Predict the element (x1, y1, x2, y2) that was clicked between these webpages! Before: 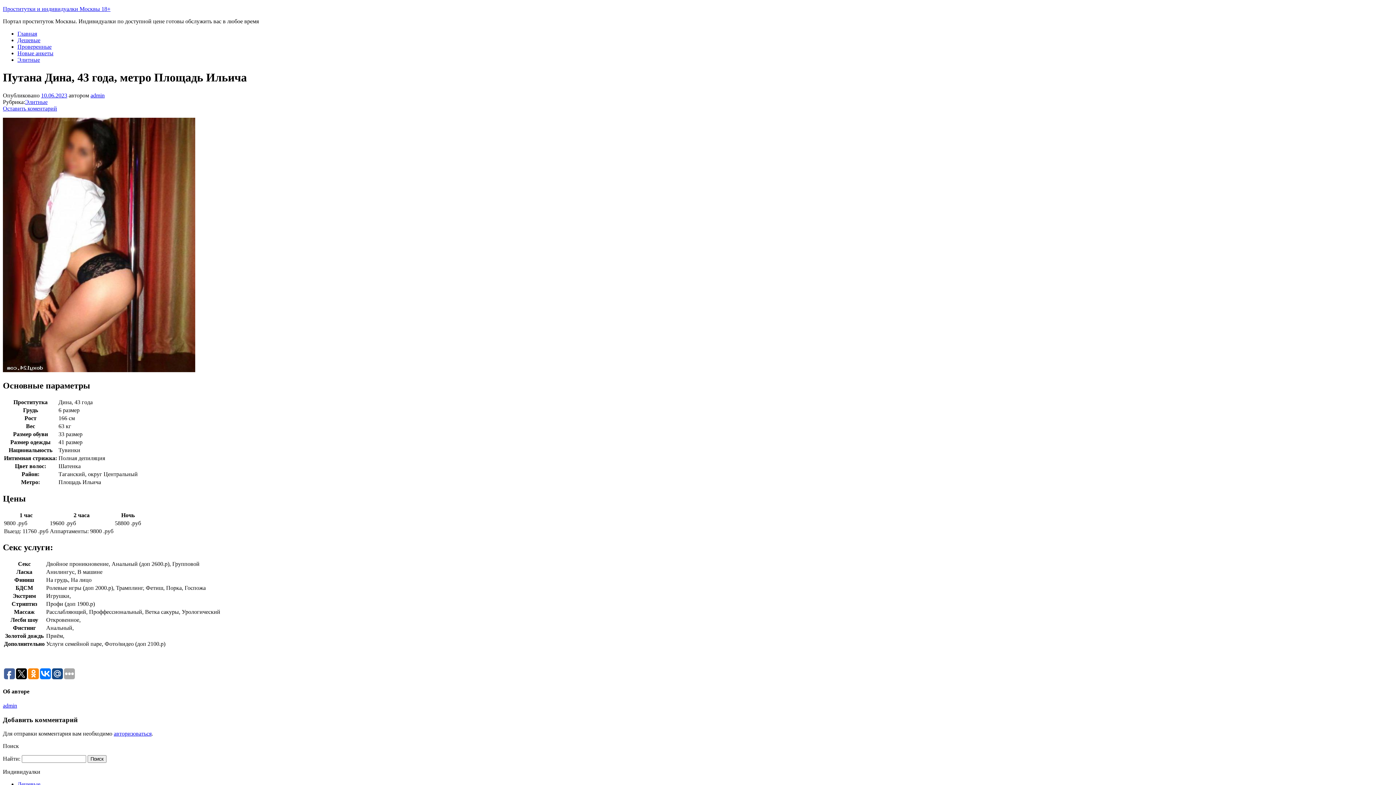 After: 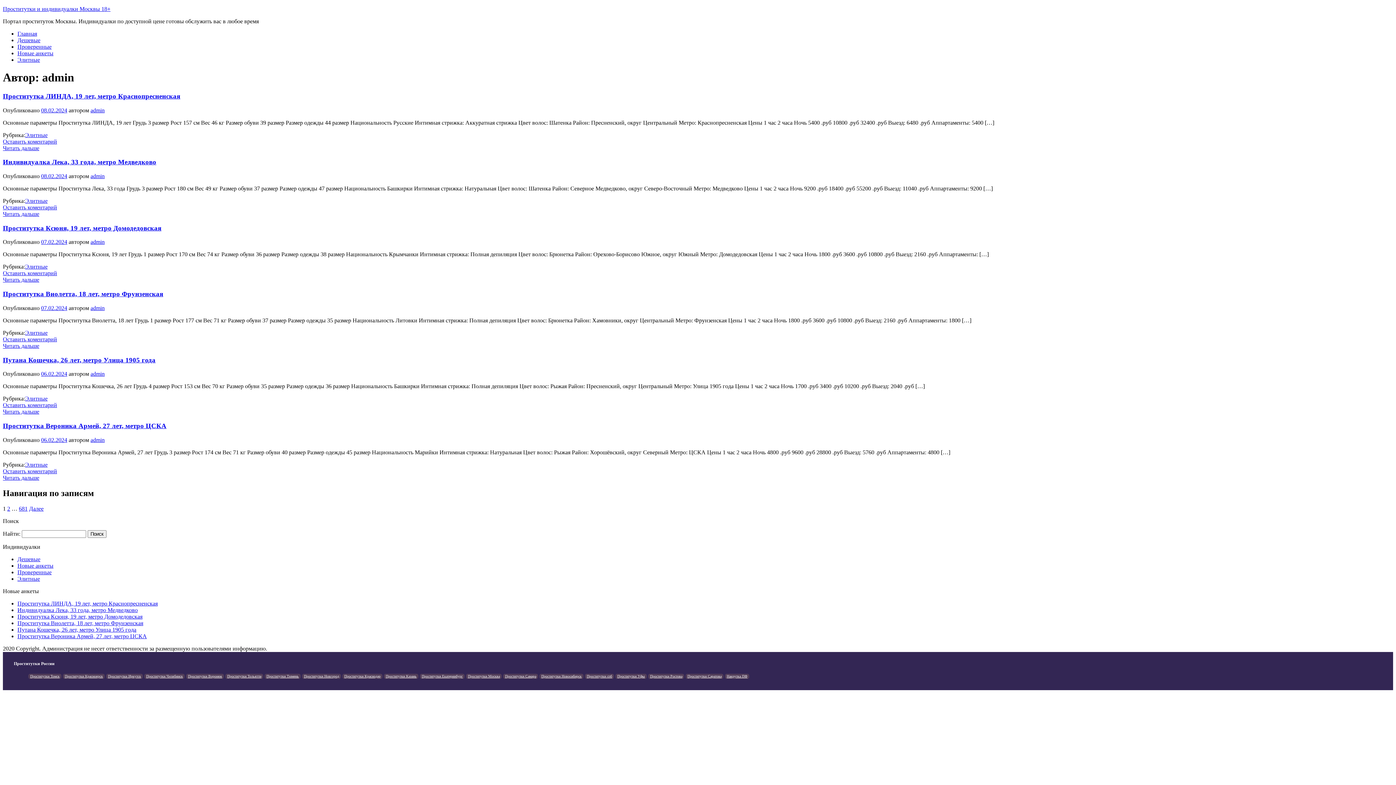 Action: label: admin bbox: (90, 92, 104, 98)